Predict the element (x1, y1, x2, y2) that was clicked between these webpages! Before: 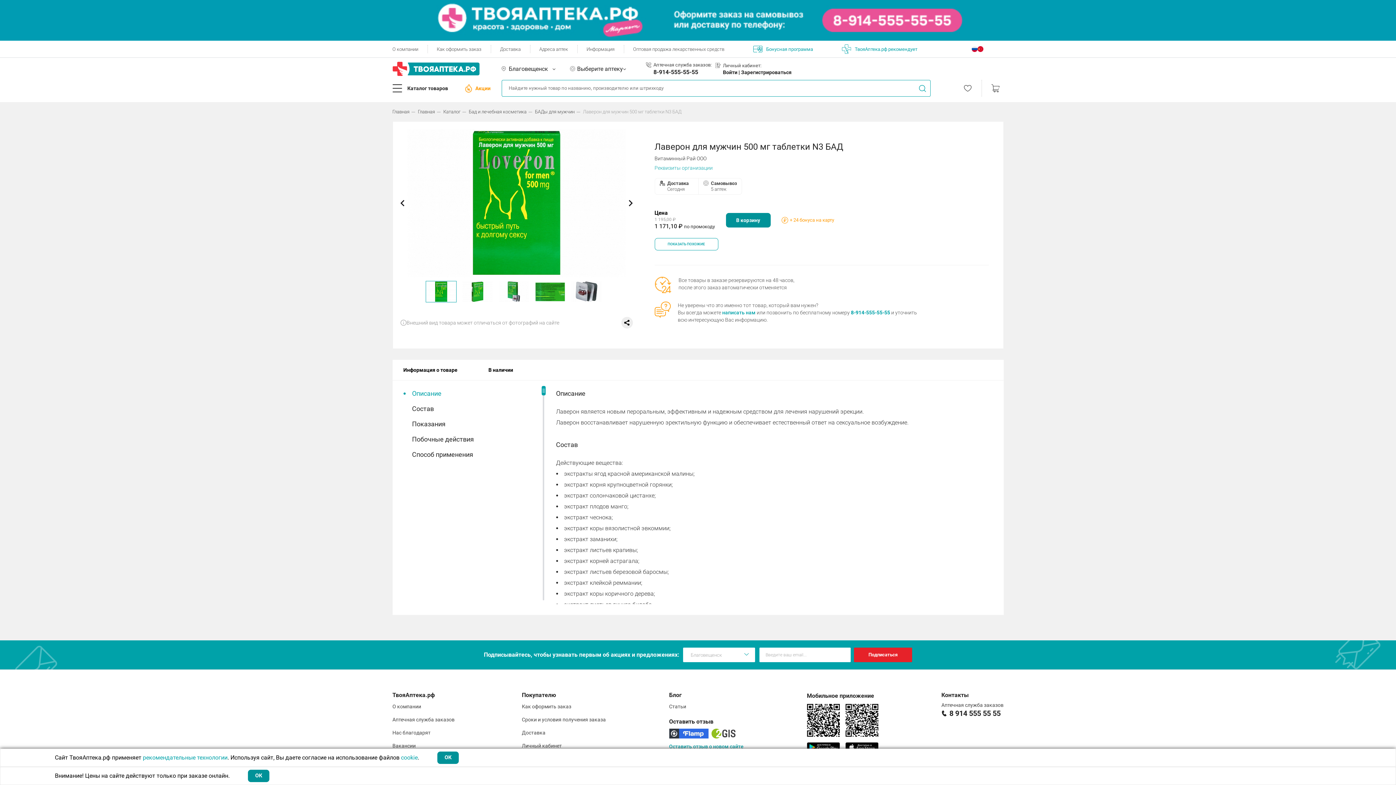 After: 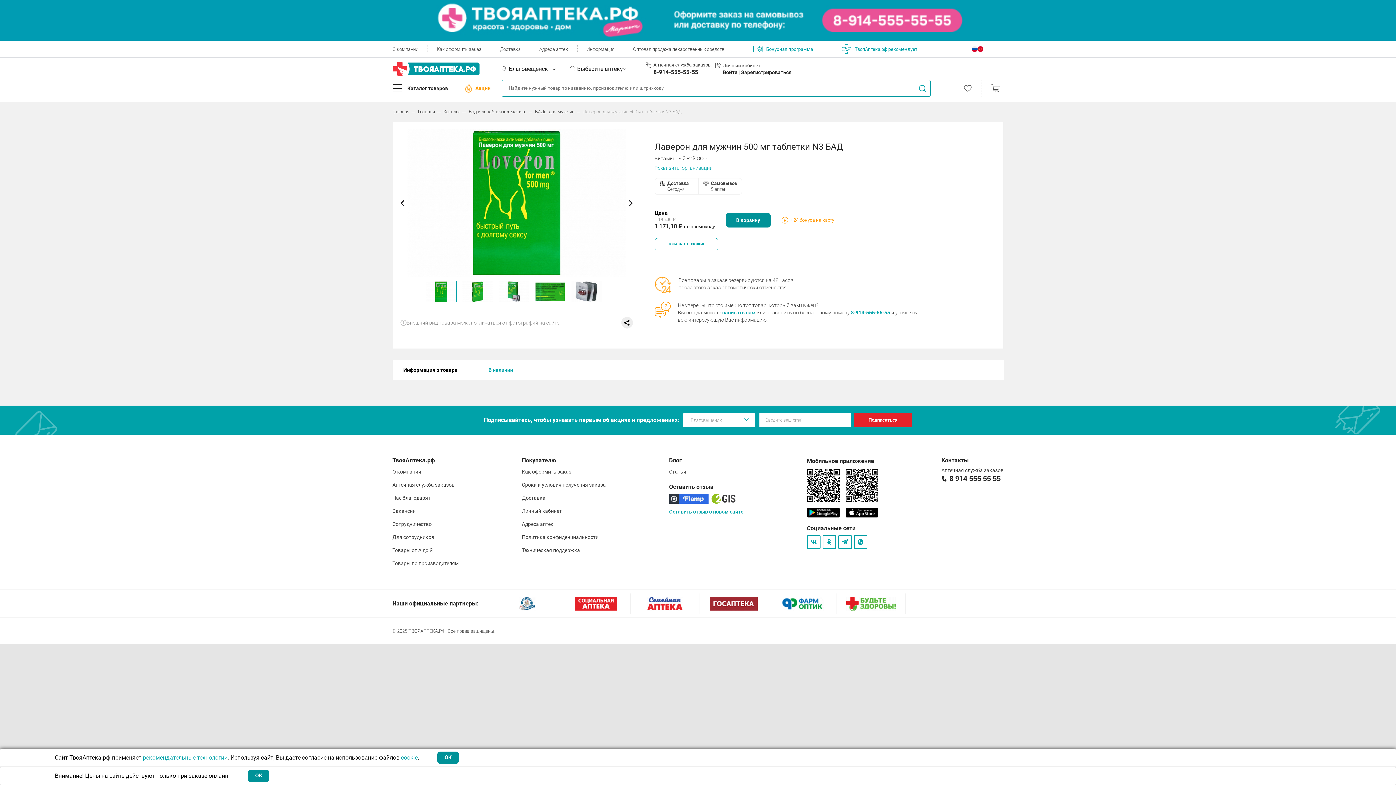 Action: label: В наличии bbox: (488, 367, 513, 372)